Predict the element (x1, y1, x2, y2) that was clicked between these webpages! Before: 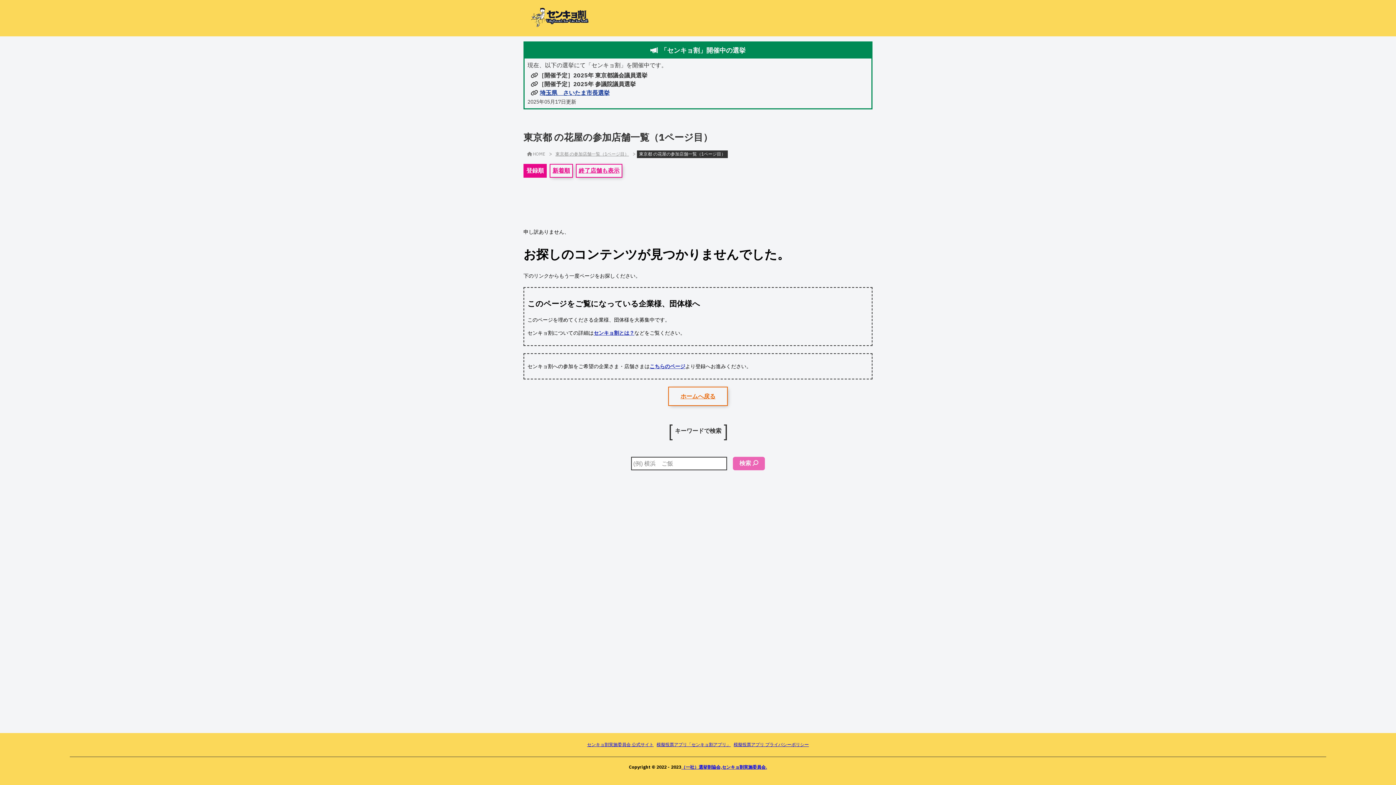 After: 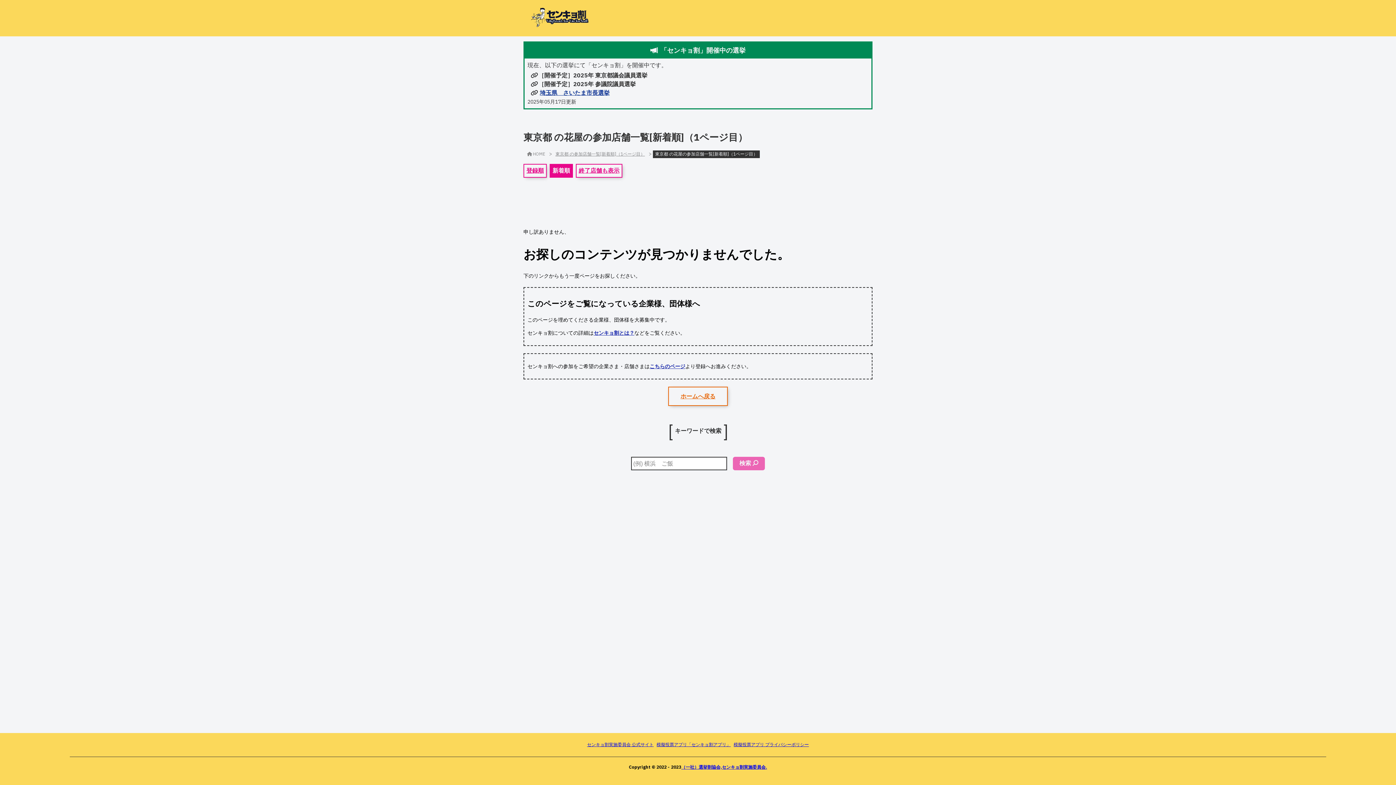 Action: label: 新着順 bbox: (549, 163, 573, 177)